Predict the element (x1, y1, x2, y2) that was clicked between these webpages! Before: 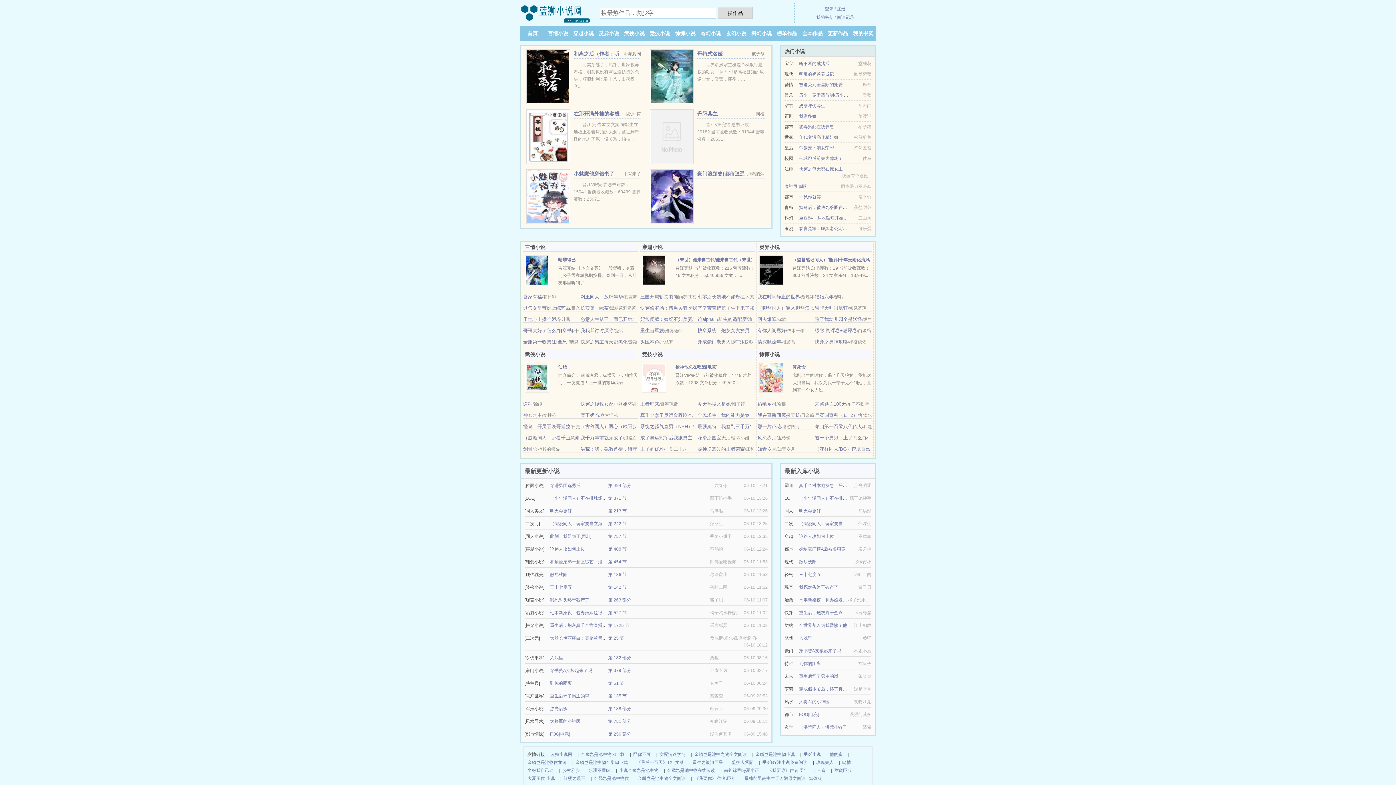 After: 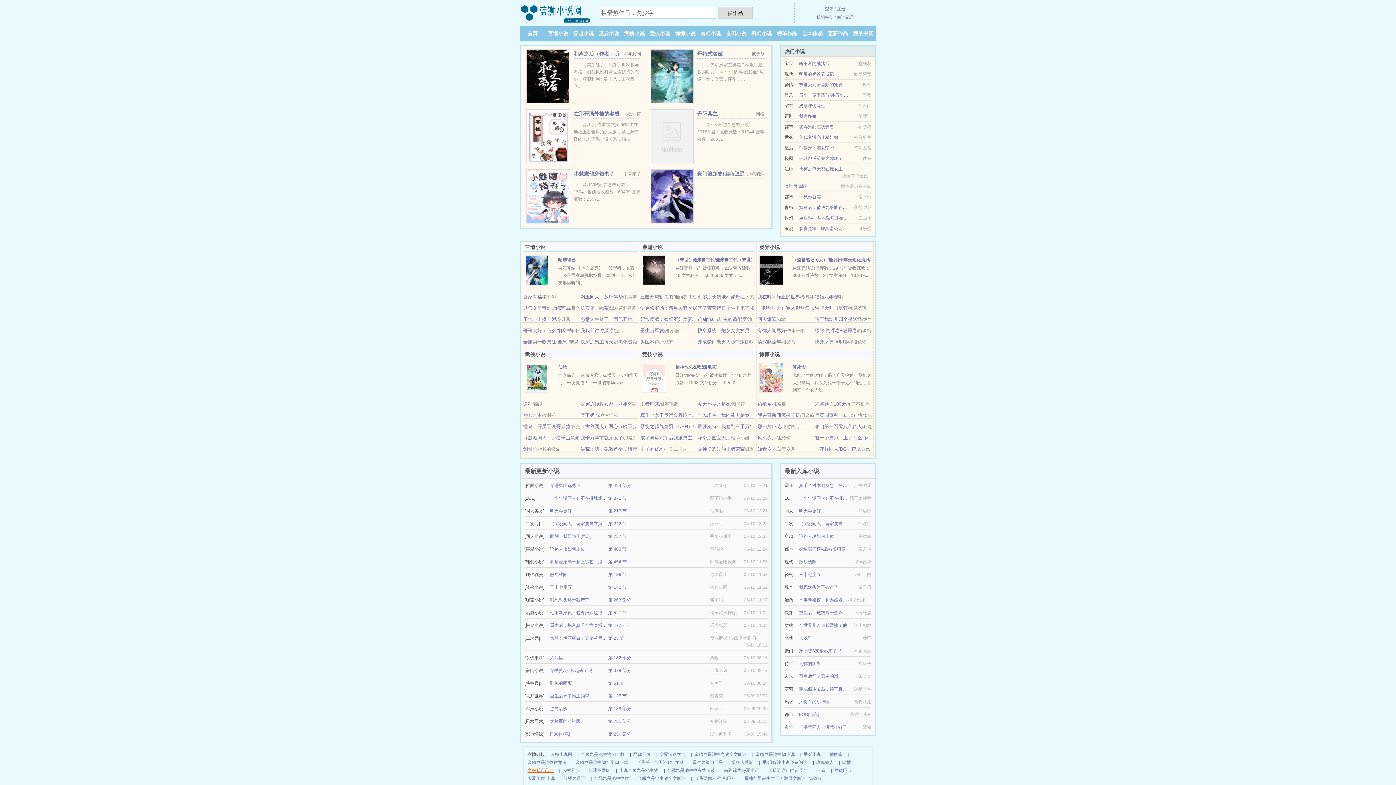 Action: label: 坐好我自己动 bbox: (527, 766, 553, 774)